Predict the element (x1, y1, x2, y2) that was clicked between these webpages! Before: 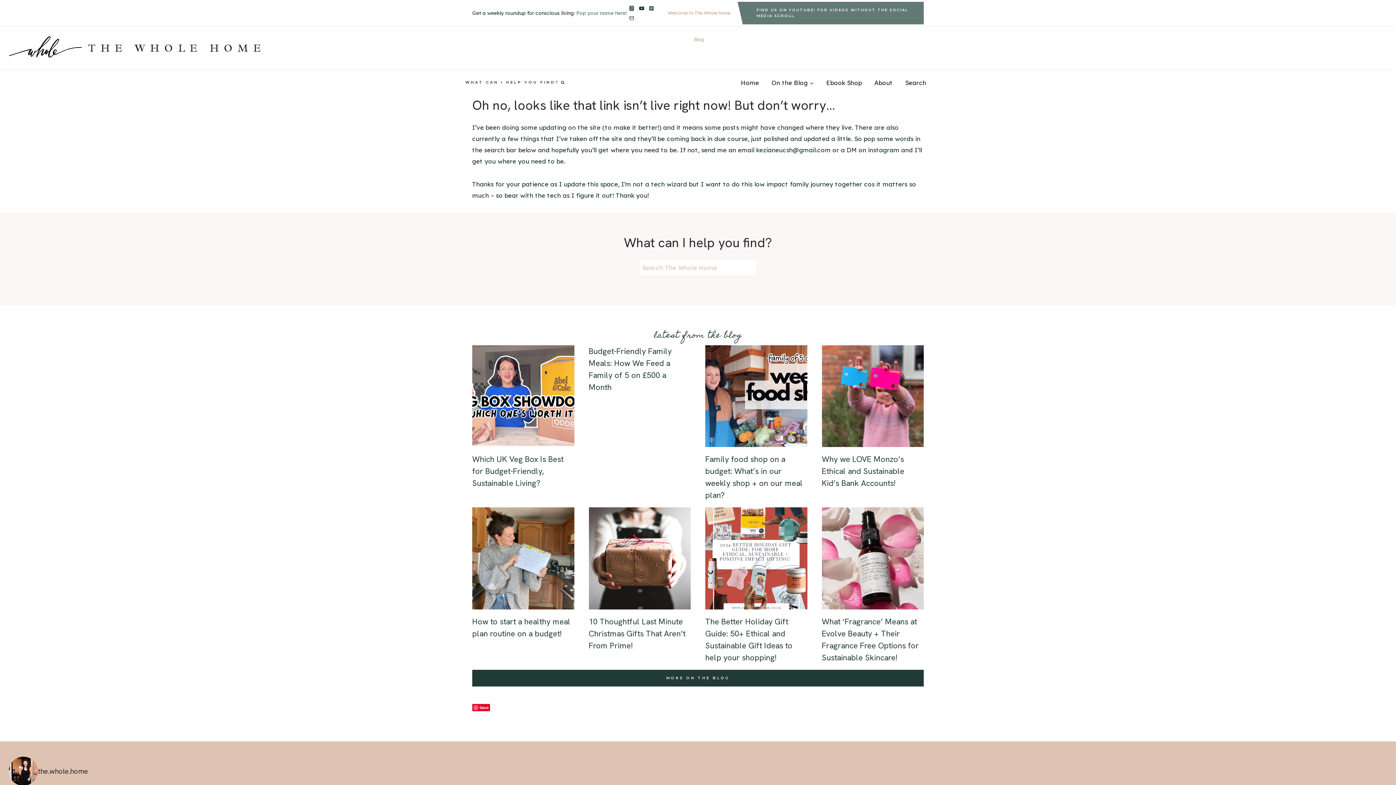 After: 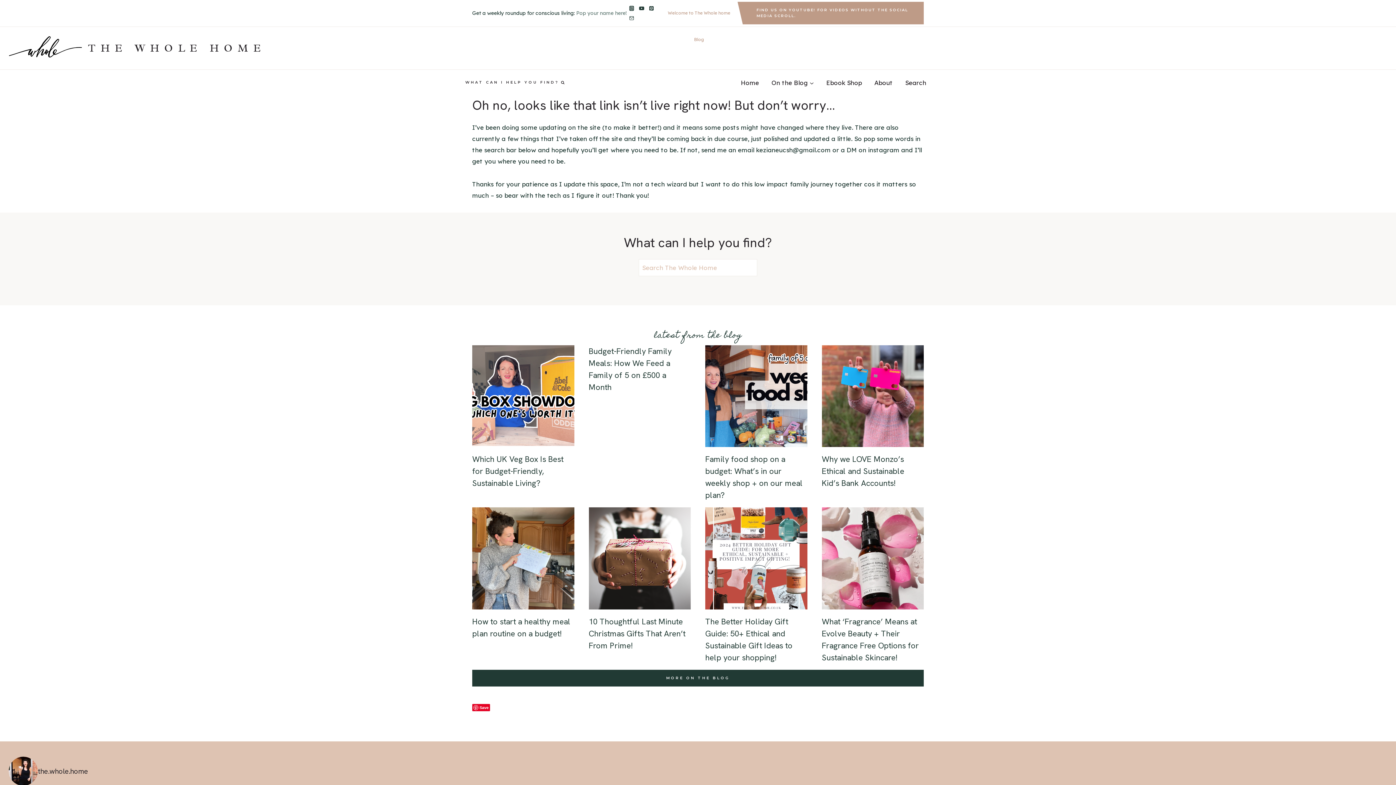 Action: label: FIND US ON YOUTUBE! FOR VIDEOS WITHOUT THE SOCIAL MEDIA SCROLL. bbox: (745, 1, 924, 24)